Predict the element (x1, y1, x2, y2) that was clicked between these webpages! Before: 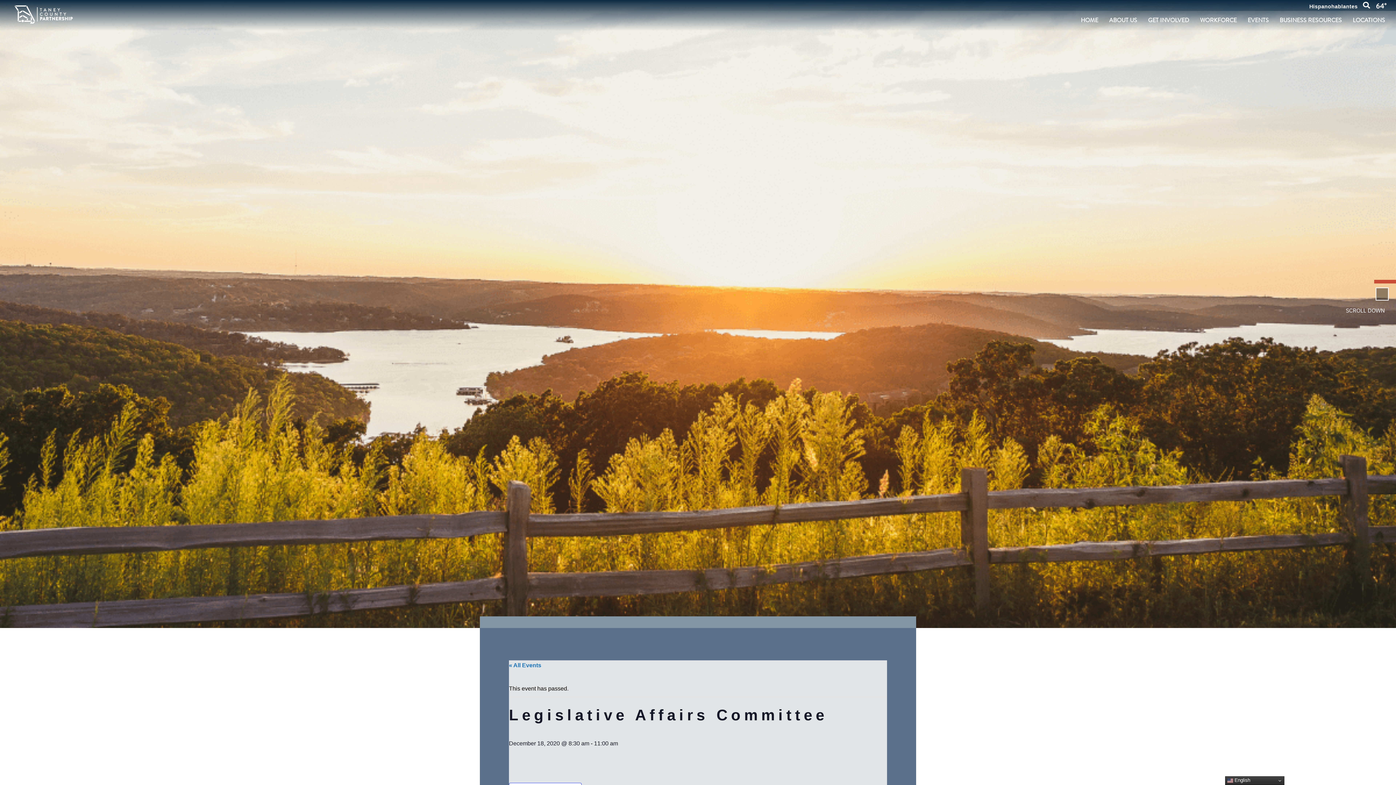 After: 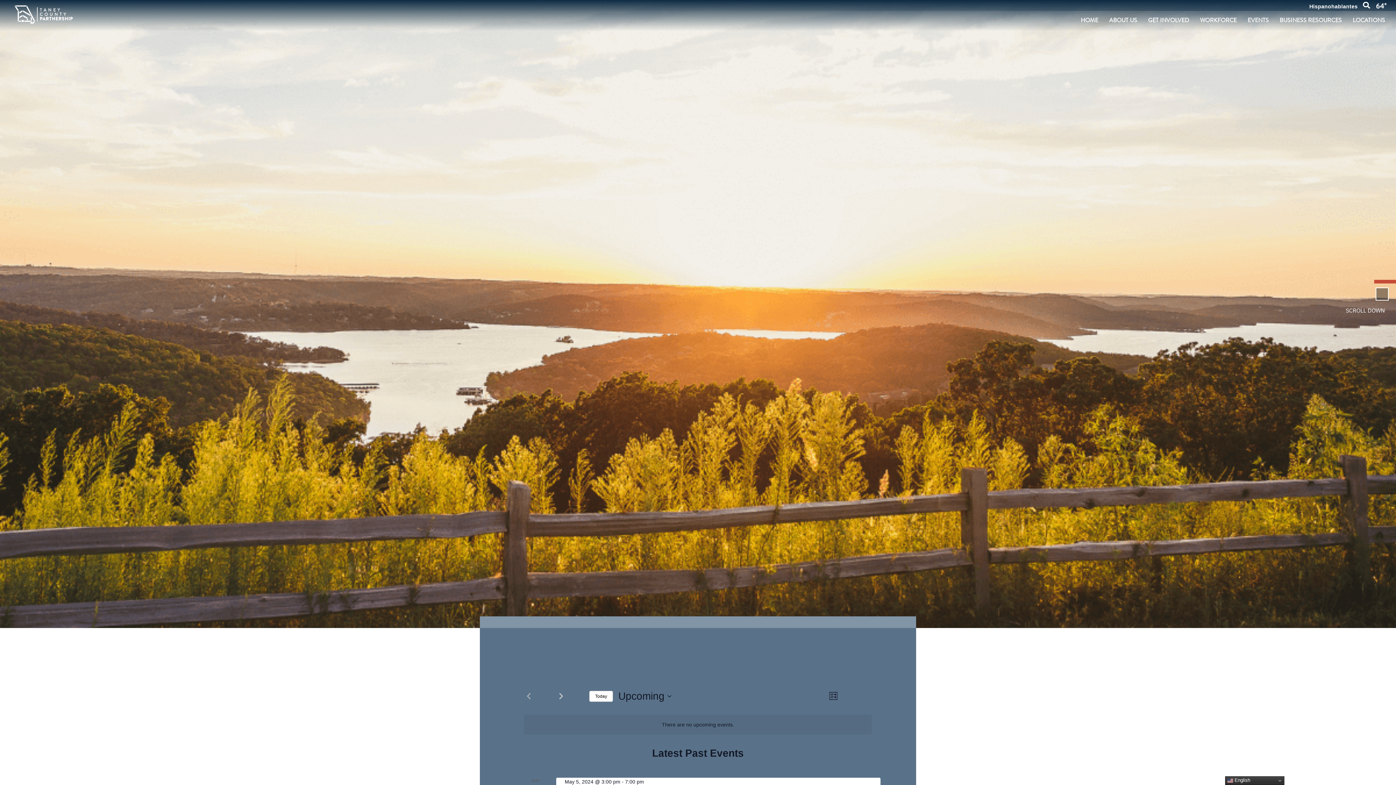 Action: bbox: (1248, 17, 1269, 23) label: EVENTS